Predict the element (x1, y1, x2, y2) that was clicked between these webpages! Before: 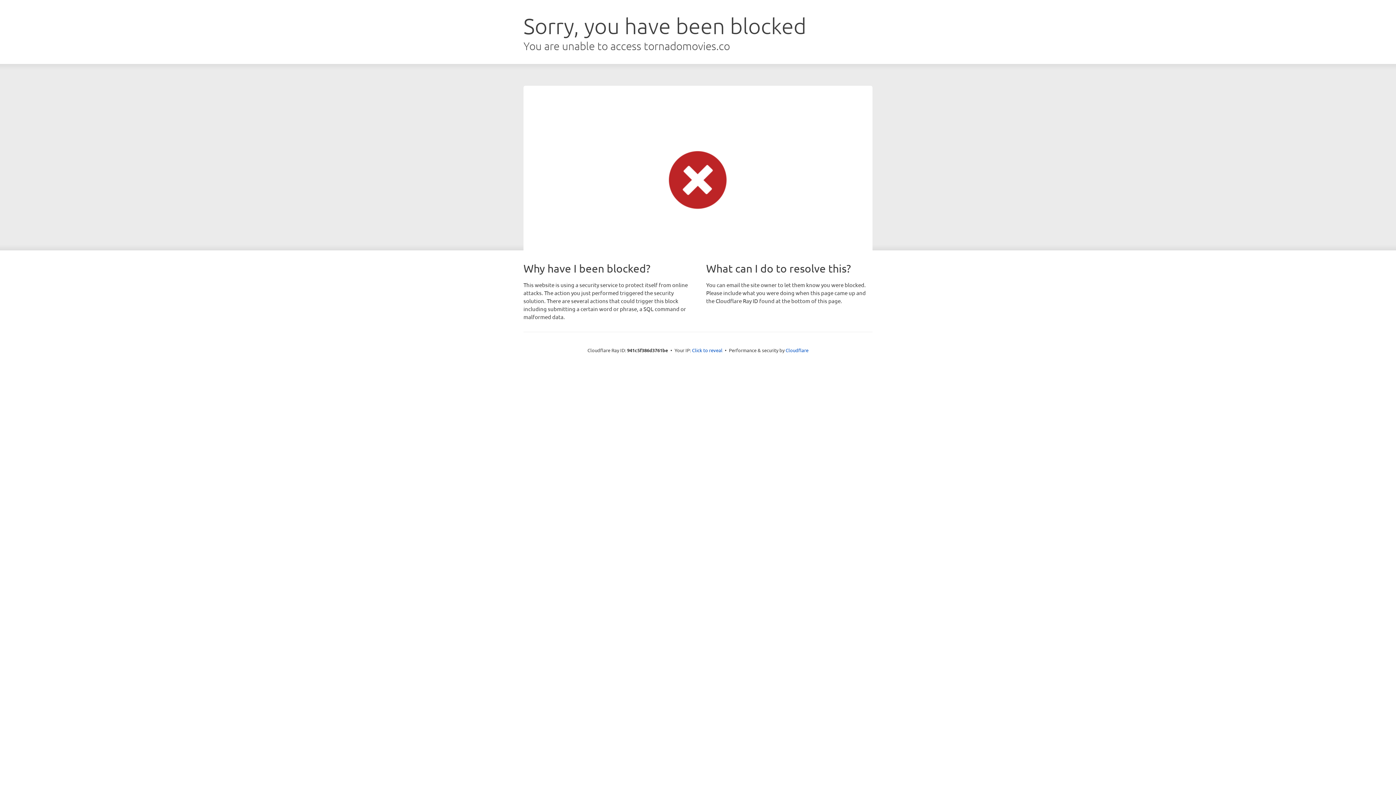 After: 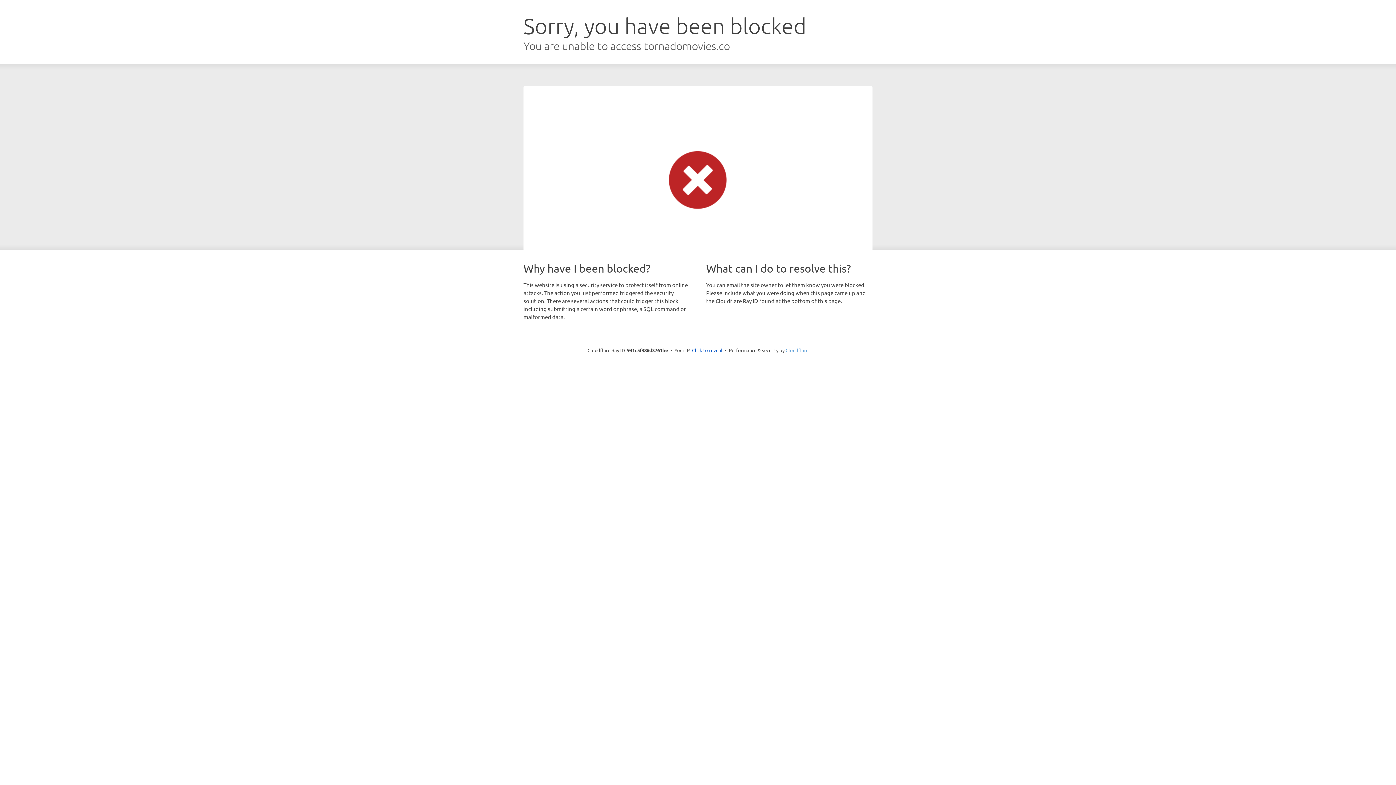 Action: label: Cloudflare bbox: (785, 347, 808, 353)